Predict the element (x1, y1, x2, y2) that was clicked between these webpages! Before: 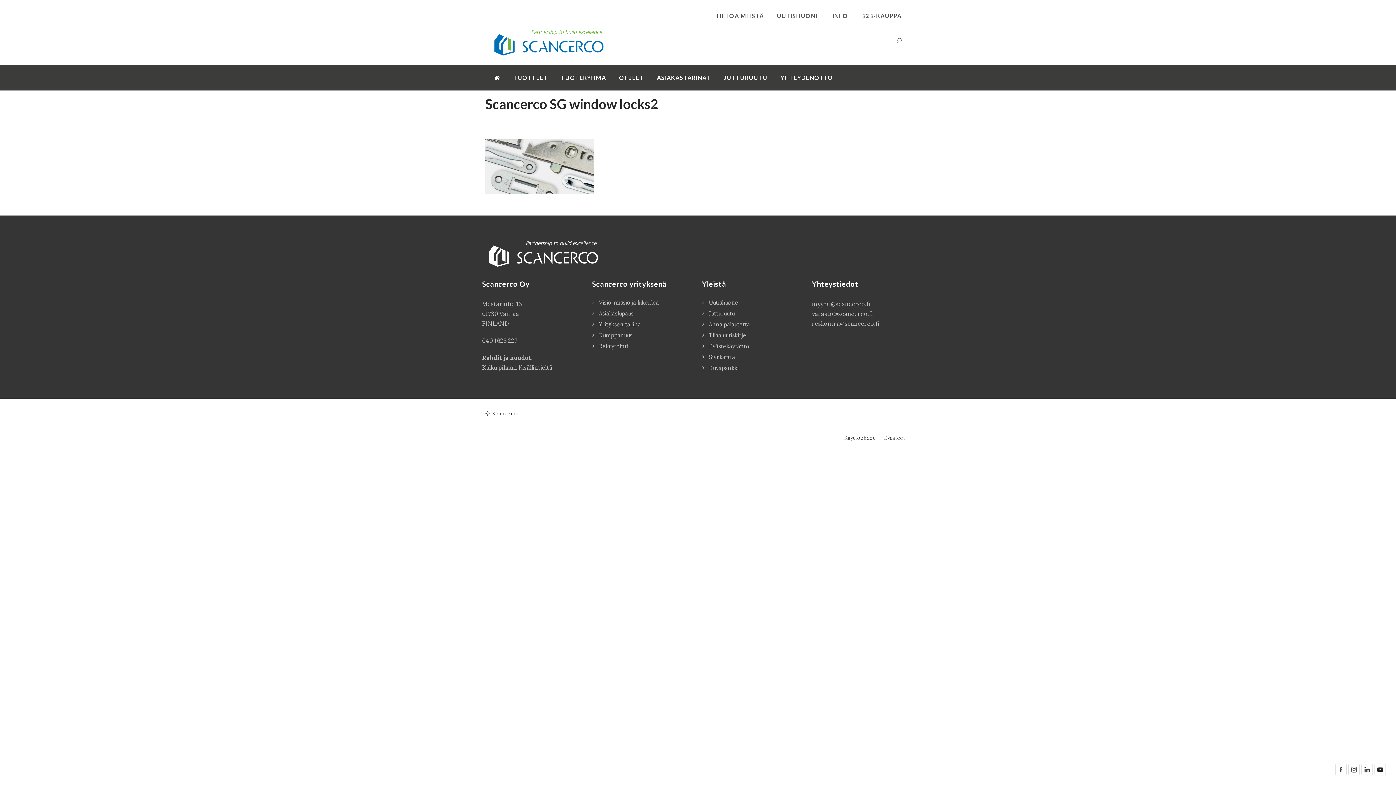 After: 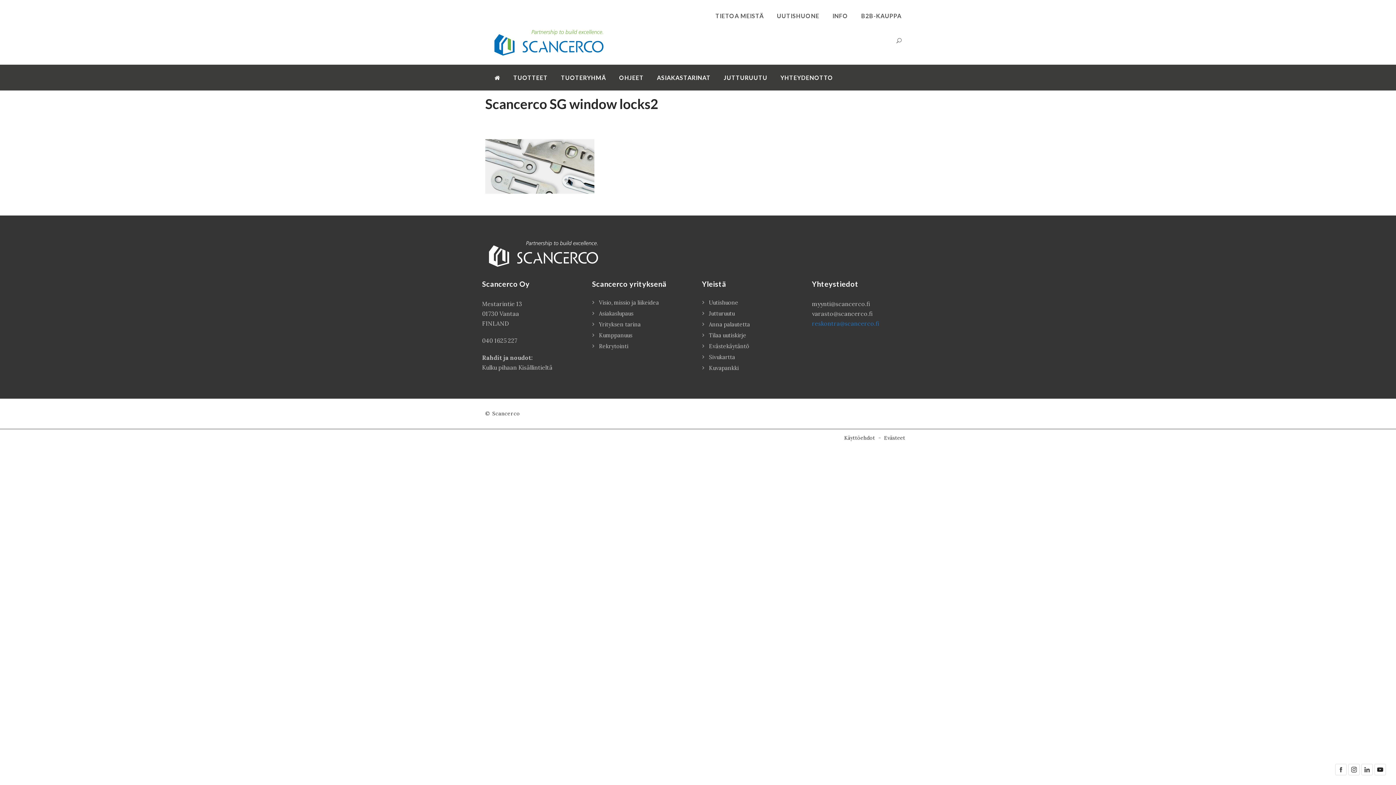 Action: label: reskontra@scancerco.fi bbox: (812, 318, 914, 328)